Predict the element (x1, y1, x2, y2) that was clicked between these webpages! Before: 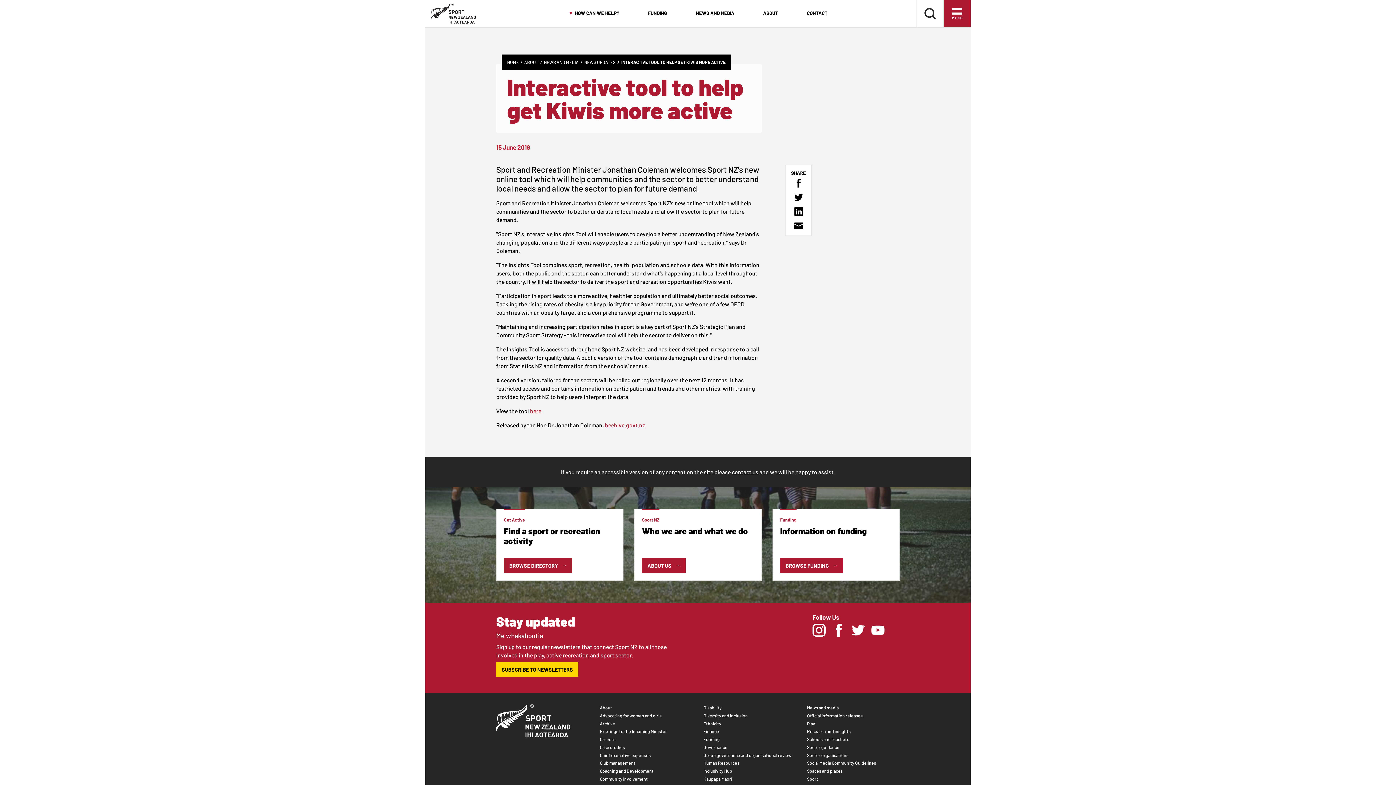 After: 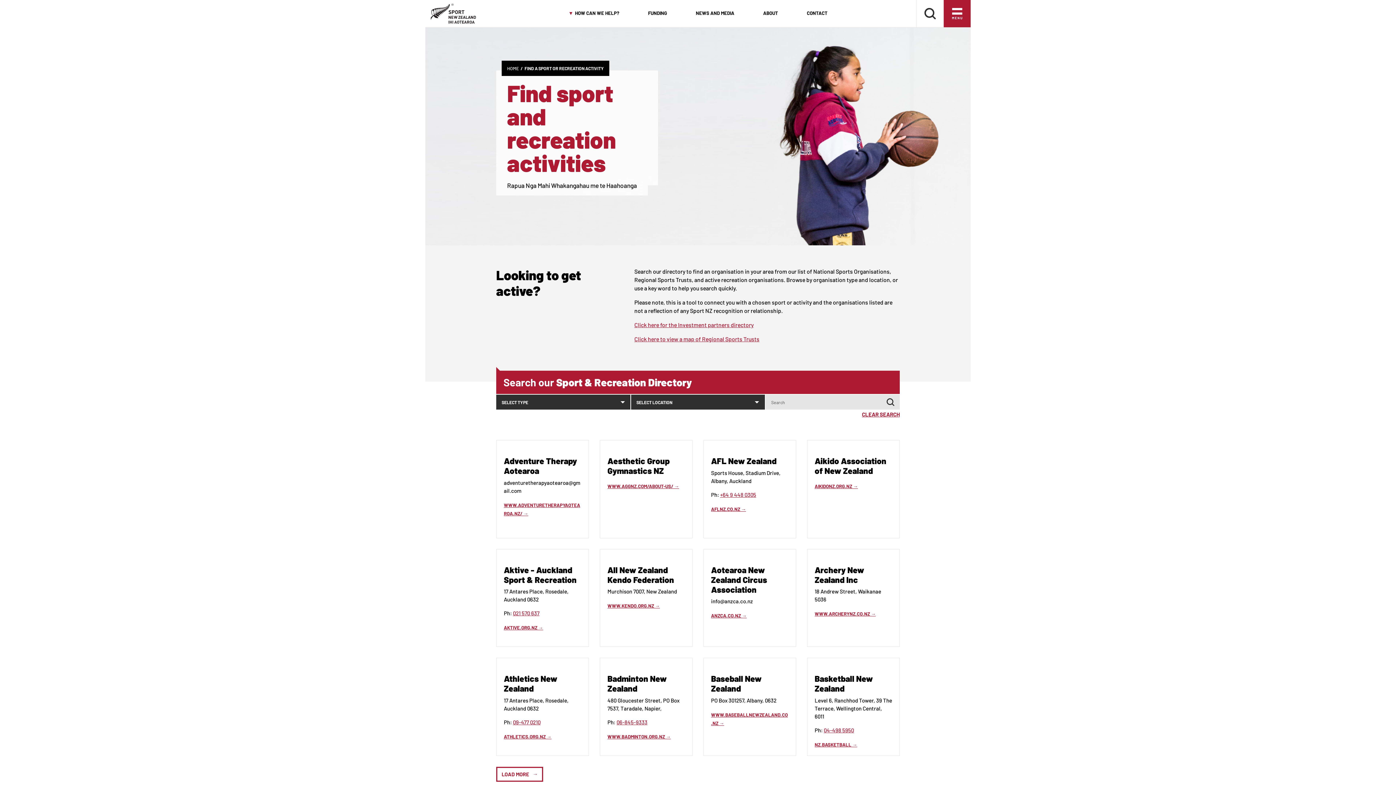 Action: bbox: (504, 558, 572, 573) label: BROWSE DIRECTORY